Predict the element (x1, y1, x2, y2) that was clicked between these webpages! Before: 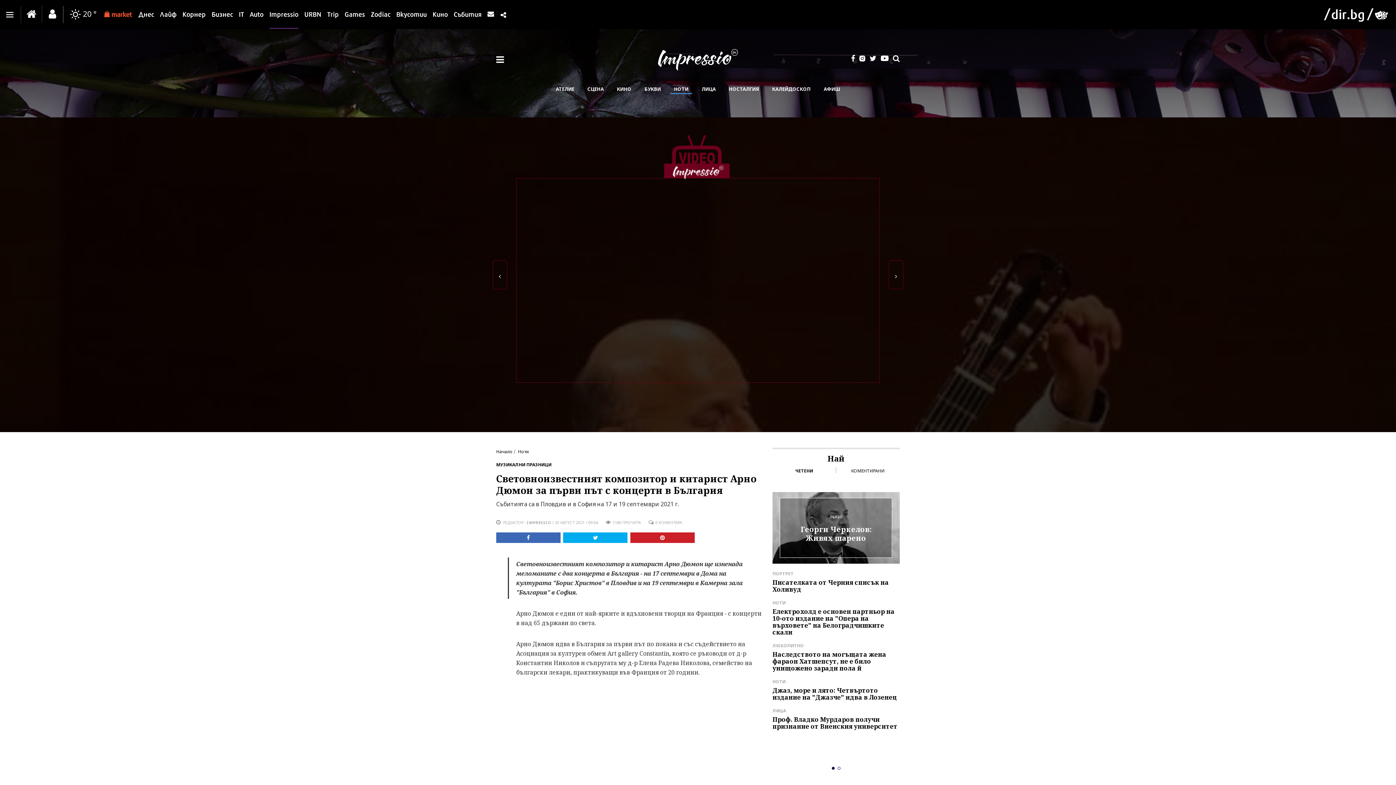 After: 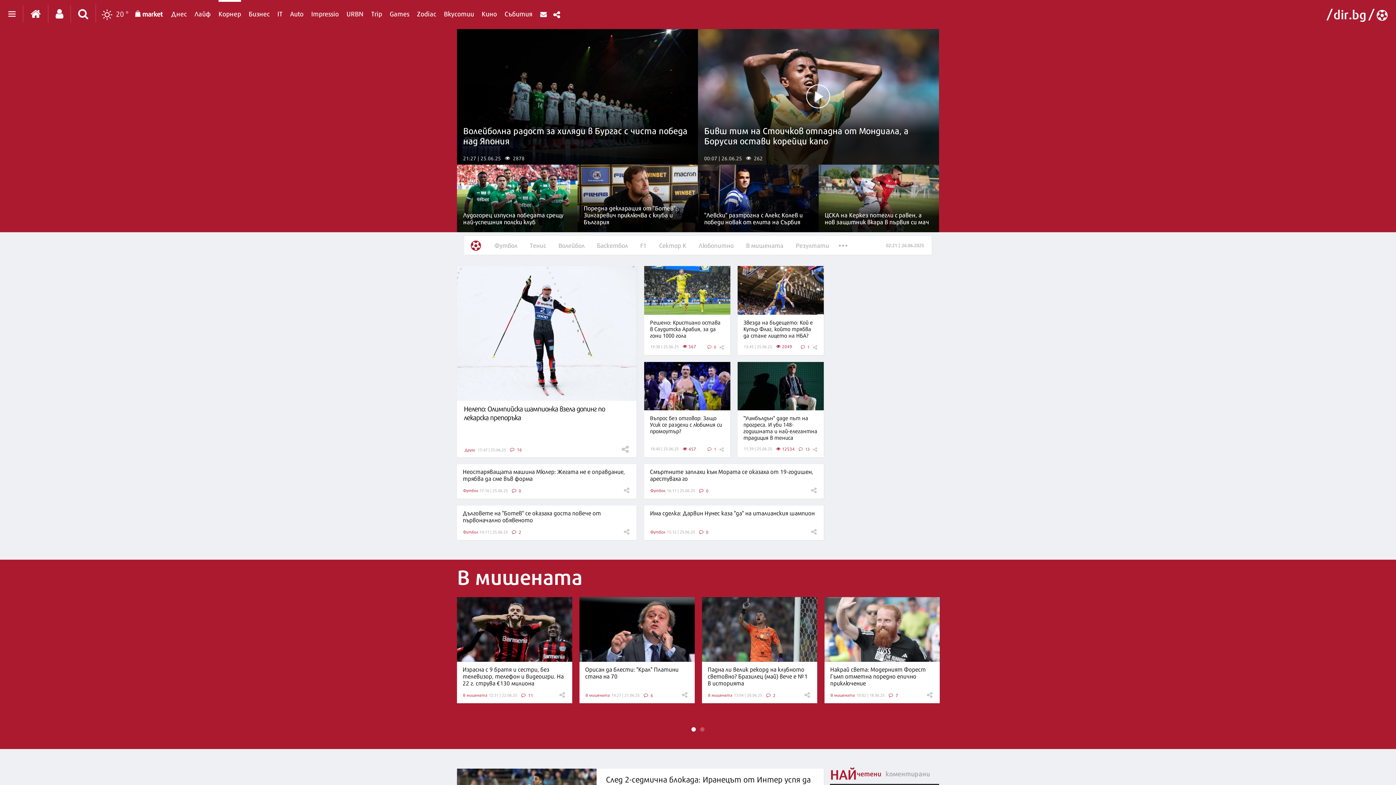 Action: bbox: (182, 0, 205, 29) label: Корнер